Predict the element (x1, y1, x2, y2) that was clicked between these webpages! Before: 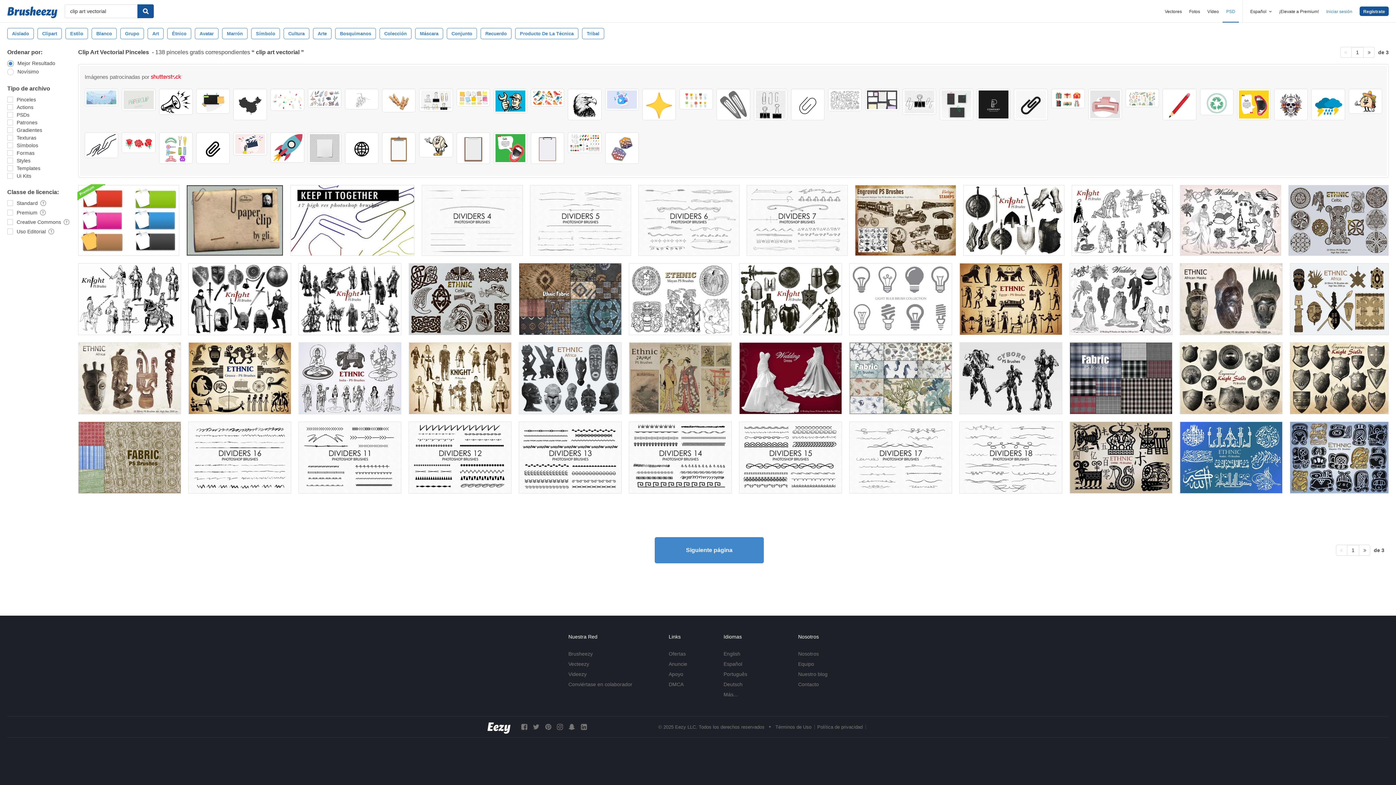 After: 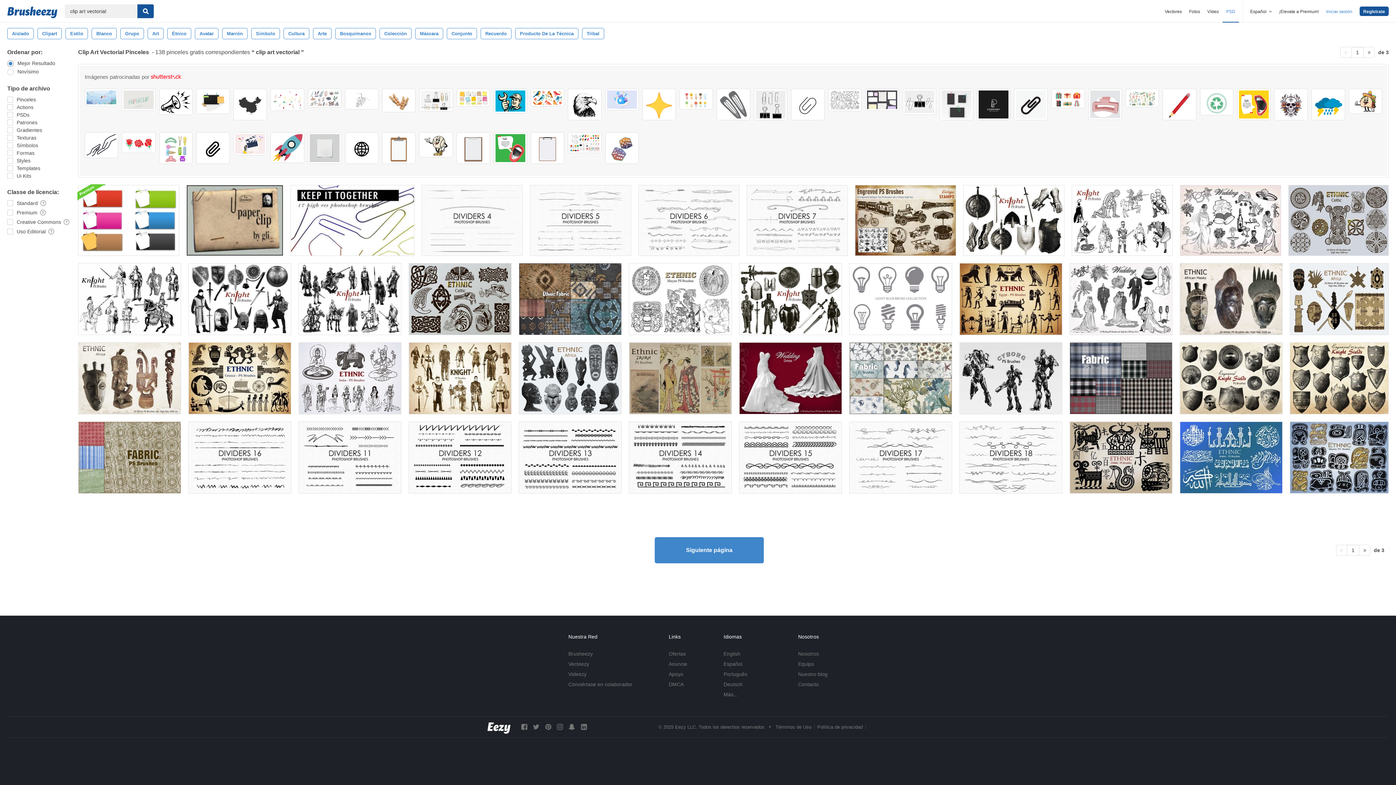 Action: bbox: (159, 132, 192, 163)